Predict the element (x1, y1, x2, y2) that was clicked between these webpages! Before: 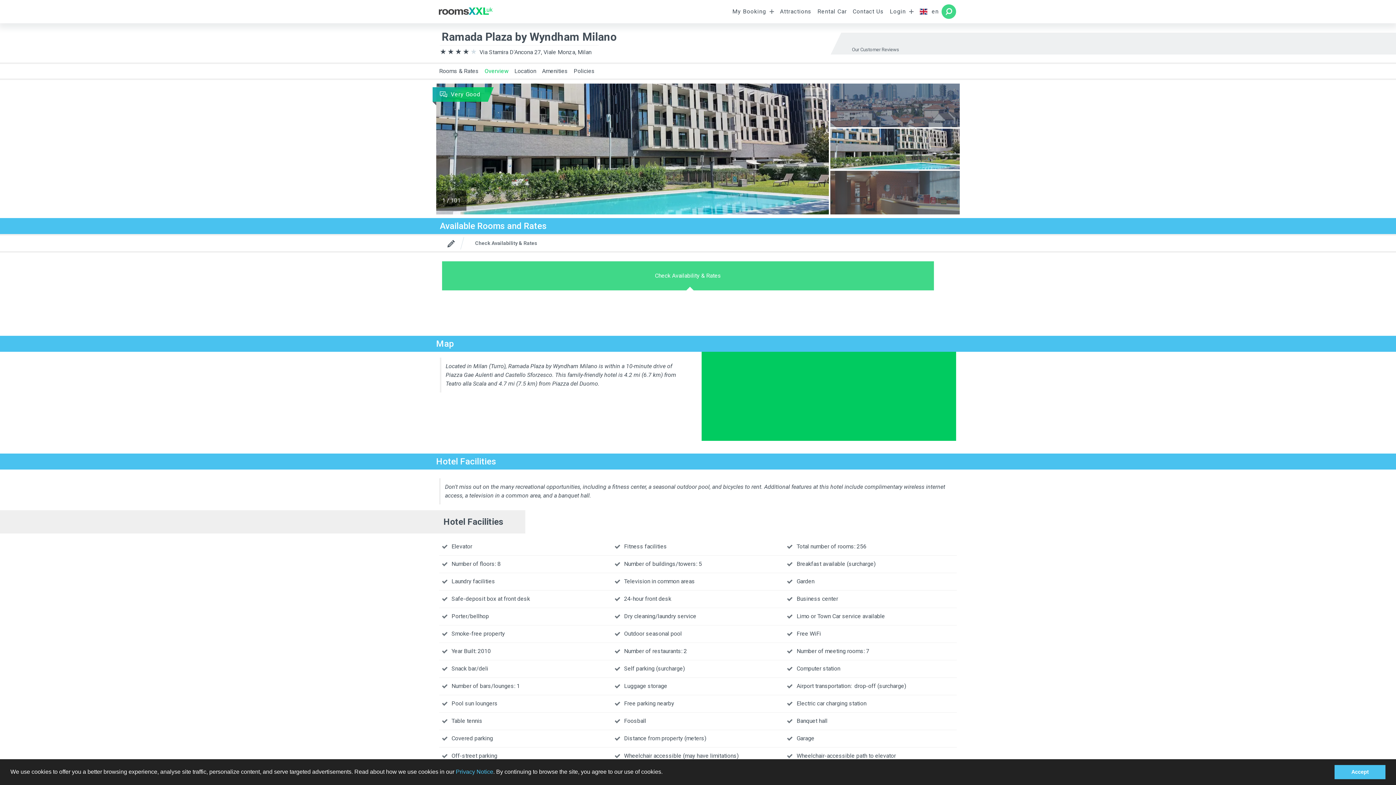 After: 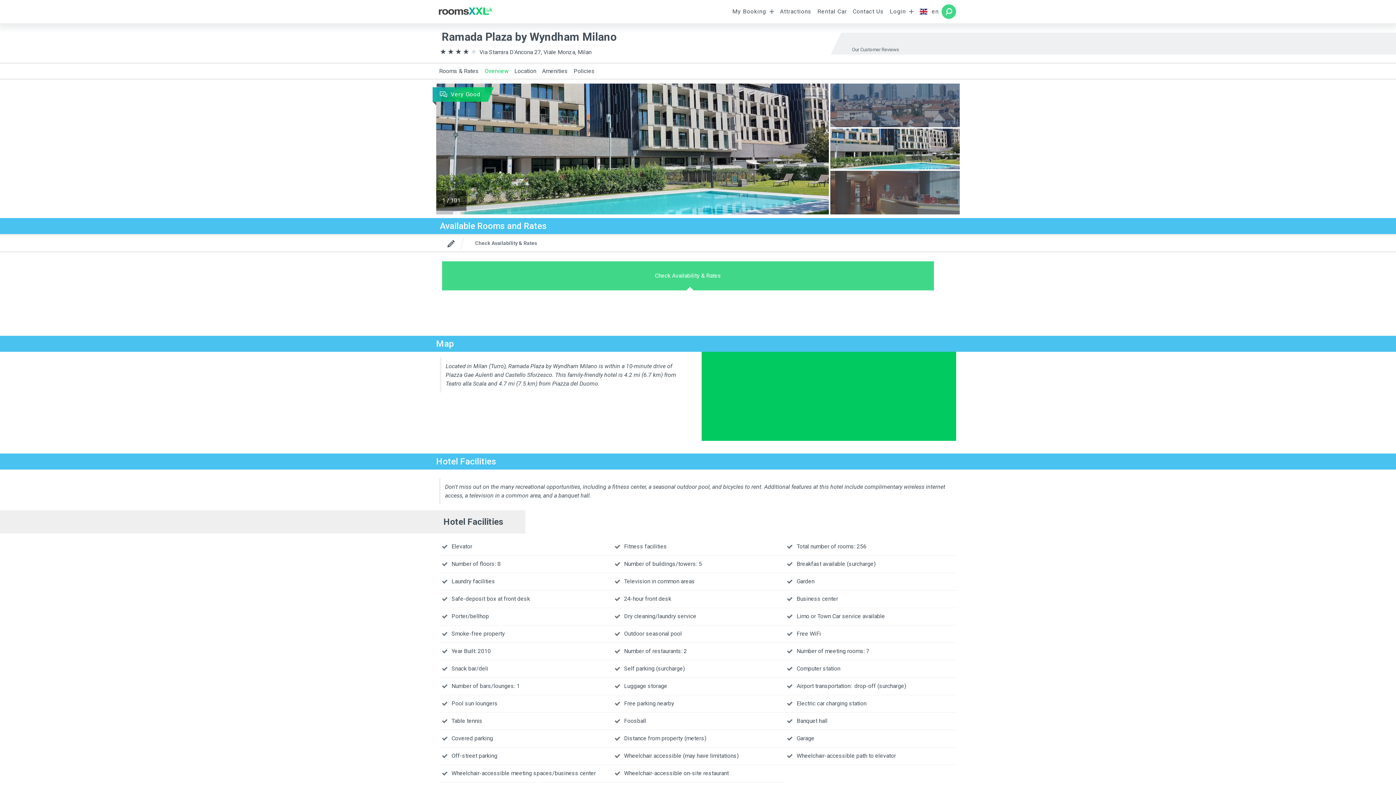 Action: bbox: (1334, 765, 1385, 779) label: dismiss cookie message